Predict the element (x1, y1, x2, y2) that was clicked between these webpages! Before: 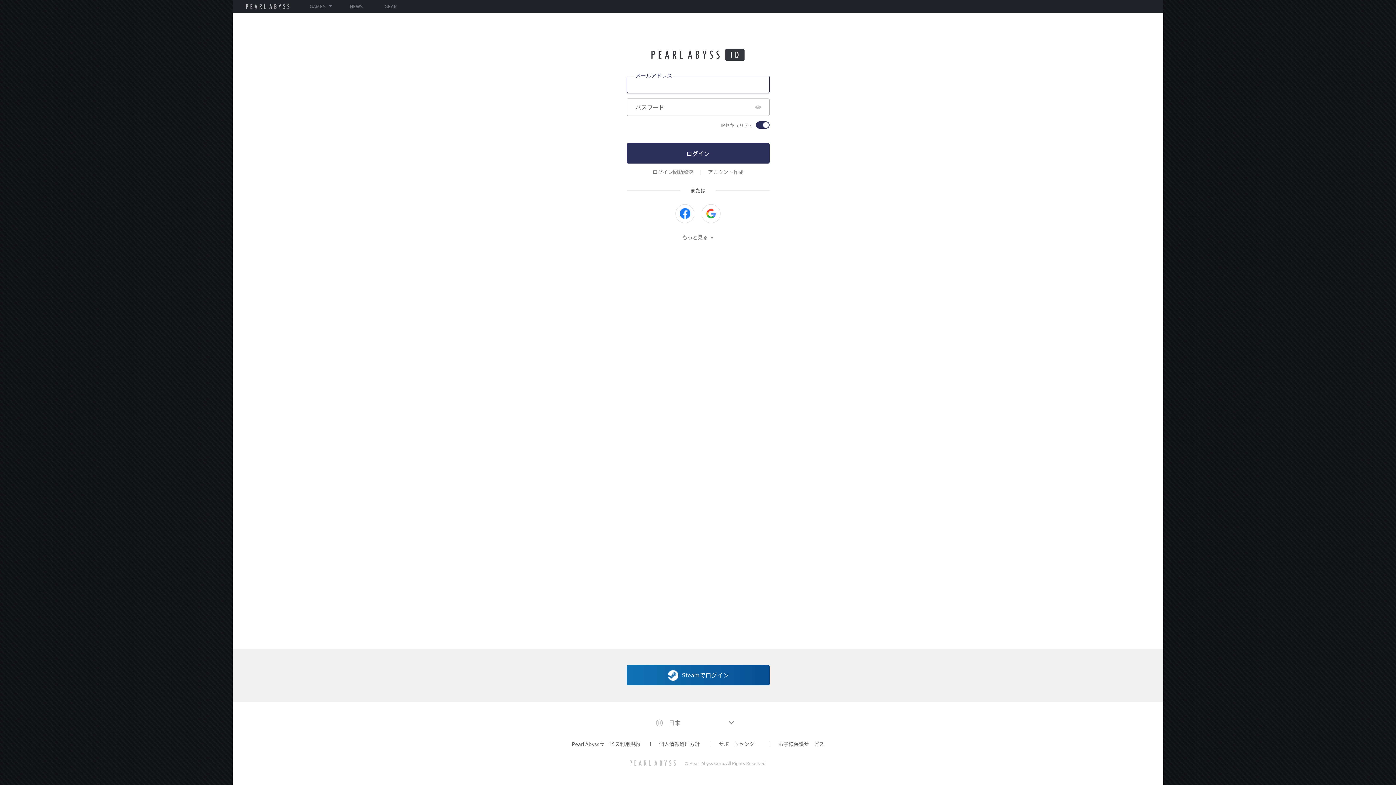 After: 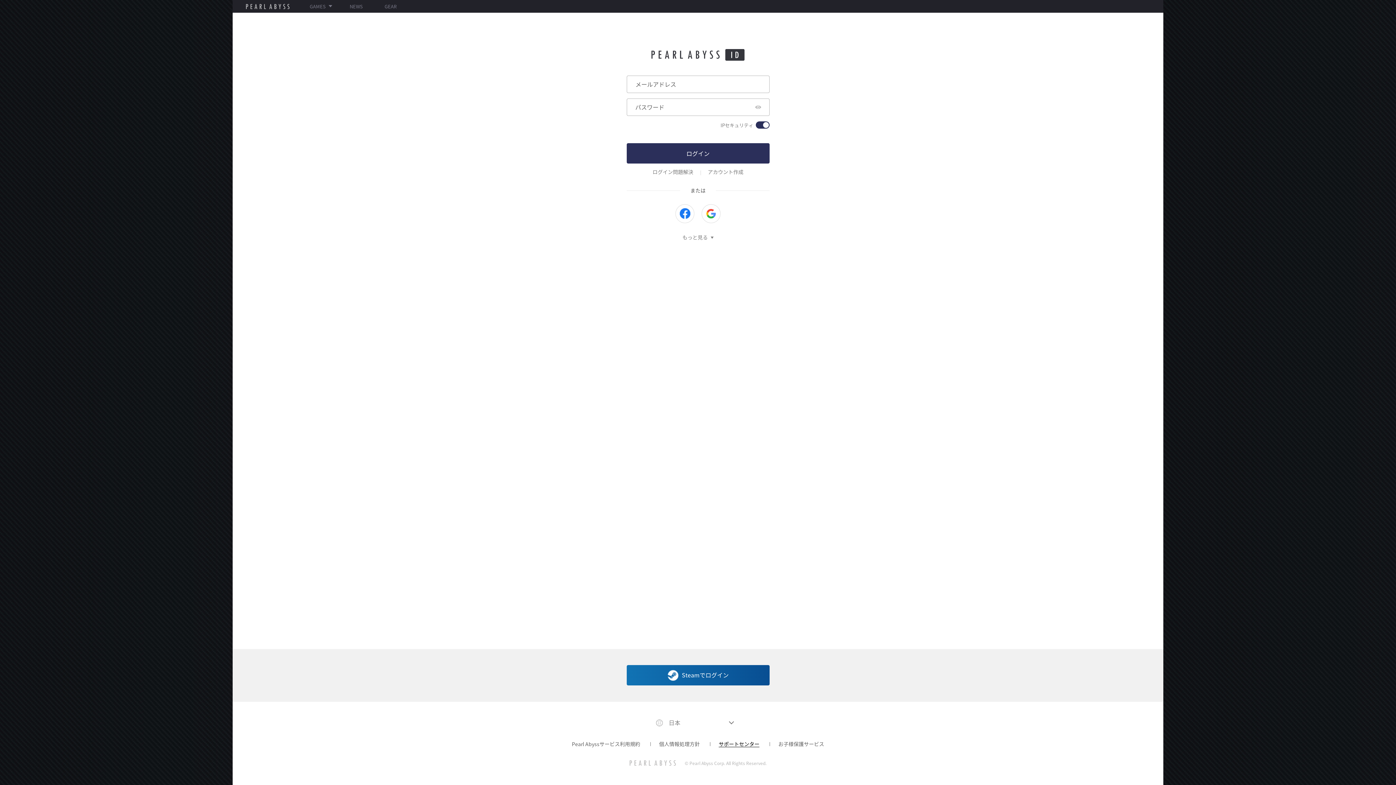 Action: label: サポートセンター bbox: (710, 739, 768, 749)